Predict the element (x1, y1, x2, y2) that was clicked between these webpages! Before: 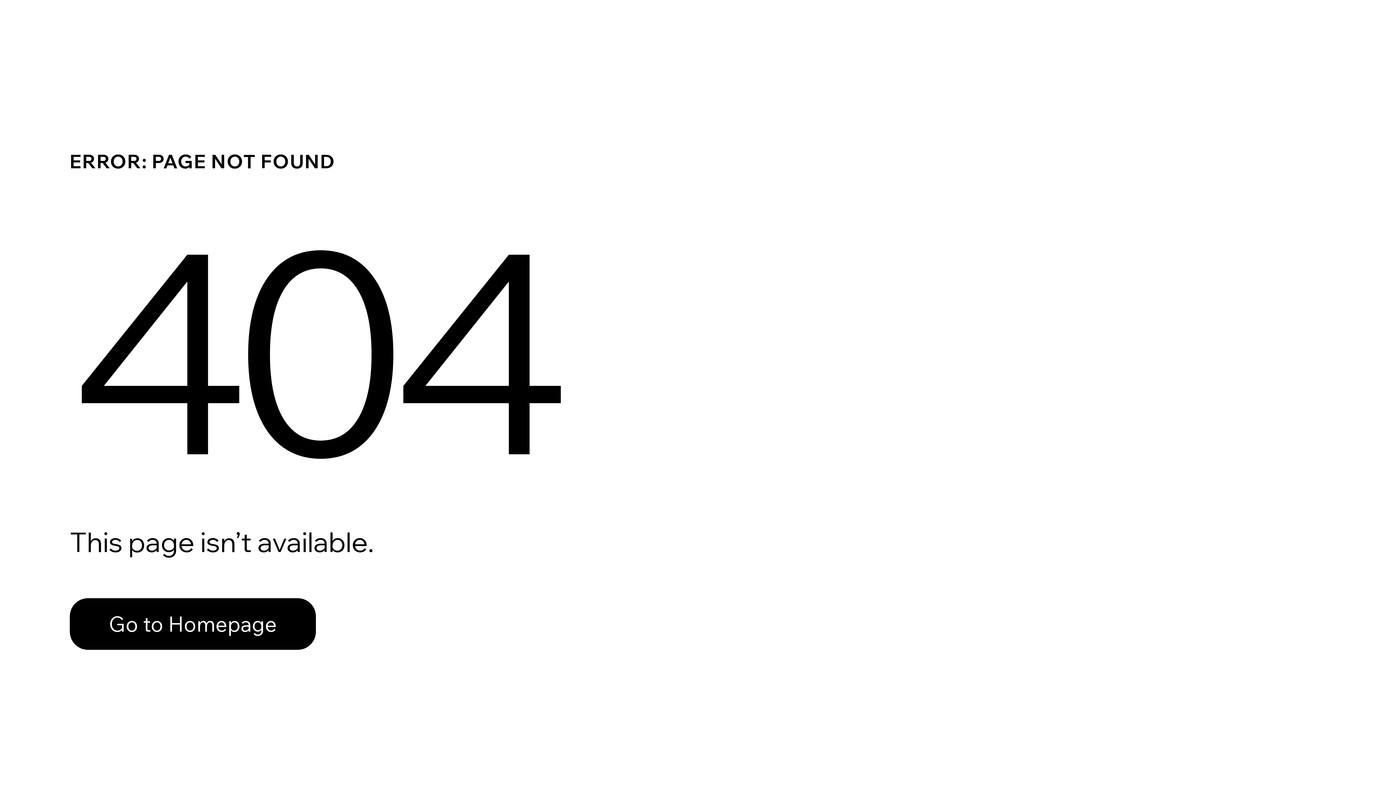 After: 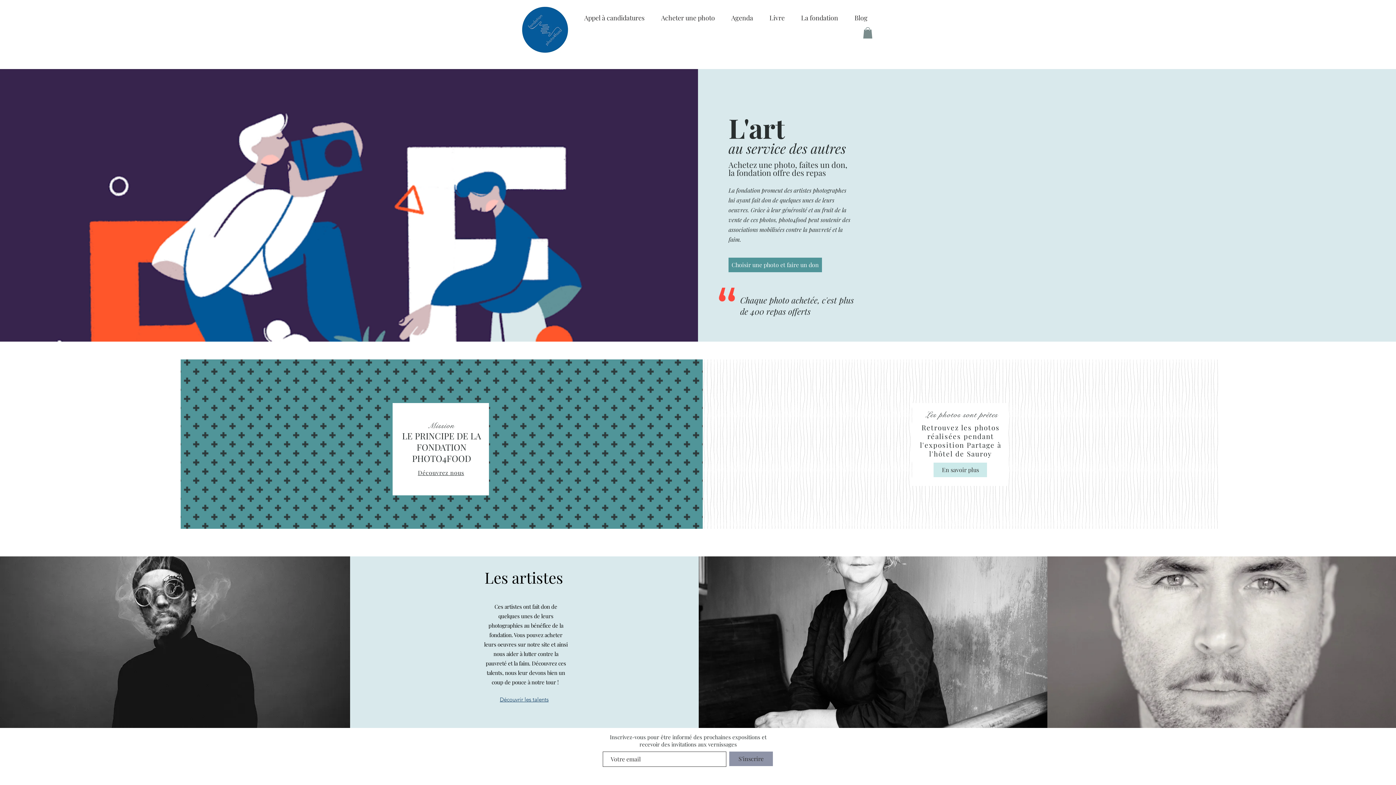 Action: bbox: (69, 598, 316, 650) label: Go to Homepage